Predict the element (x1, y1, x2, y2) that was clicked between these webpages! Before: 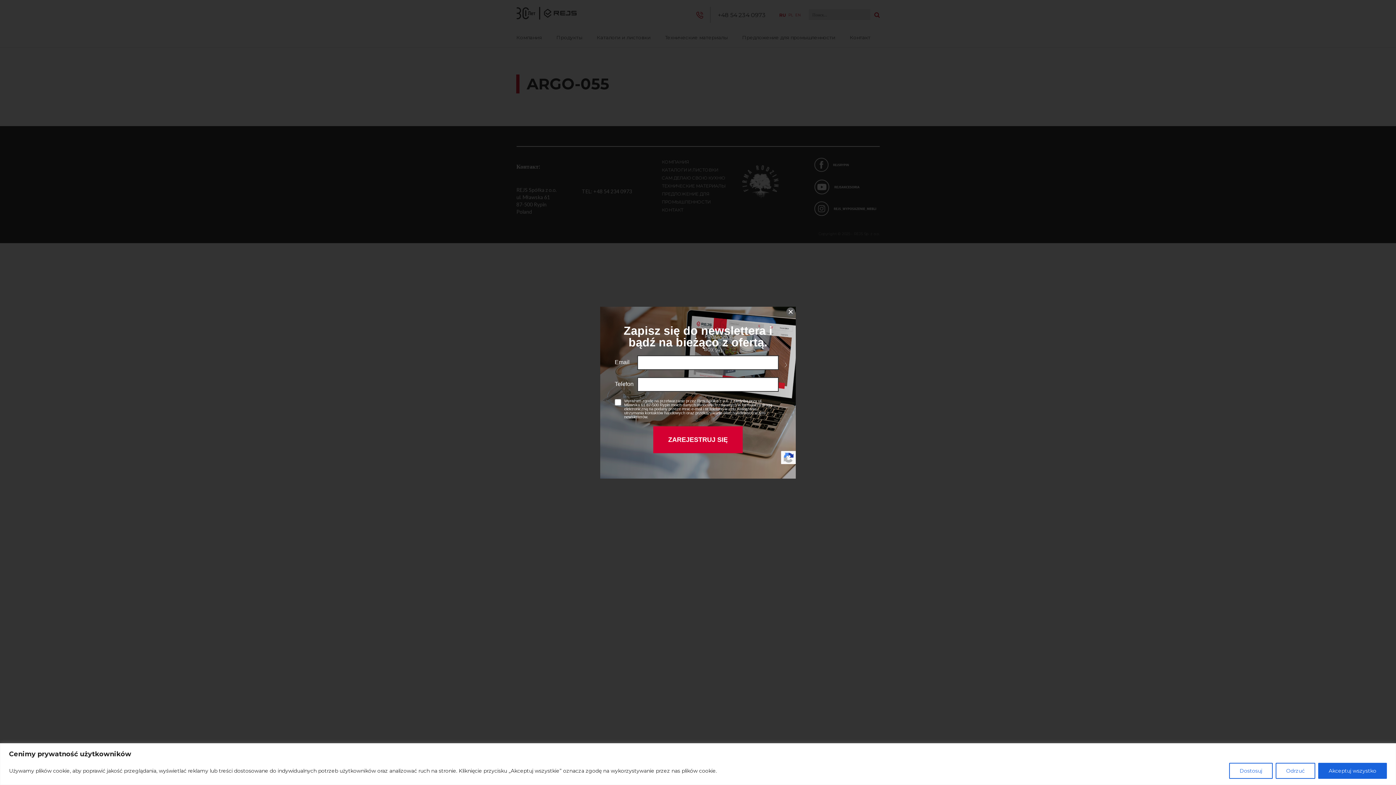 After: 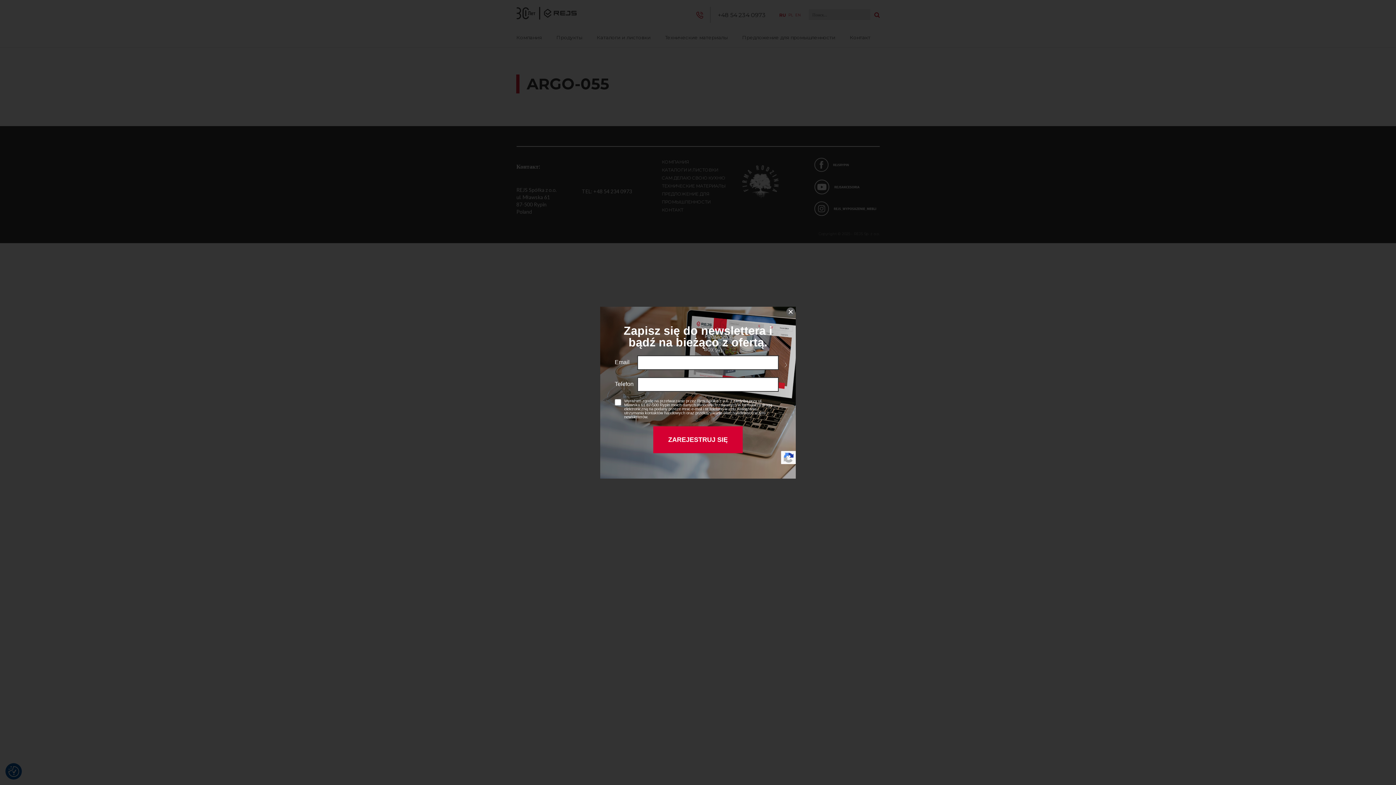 Action: label: Odrzuć bbox: (1276, 763, 1315, 779)